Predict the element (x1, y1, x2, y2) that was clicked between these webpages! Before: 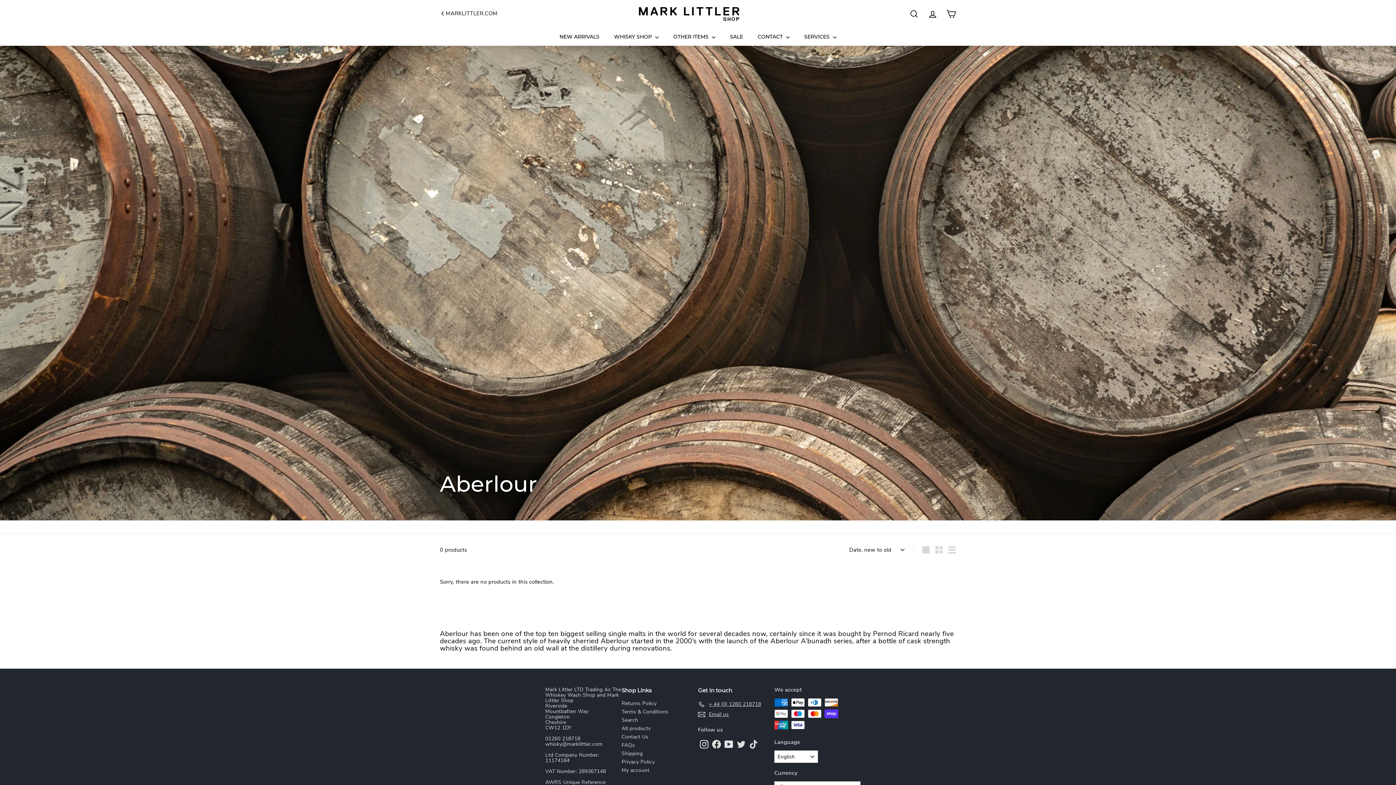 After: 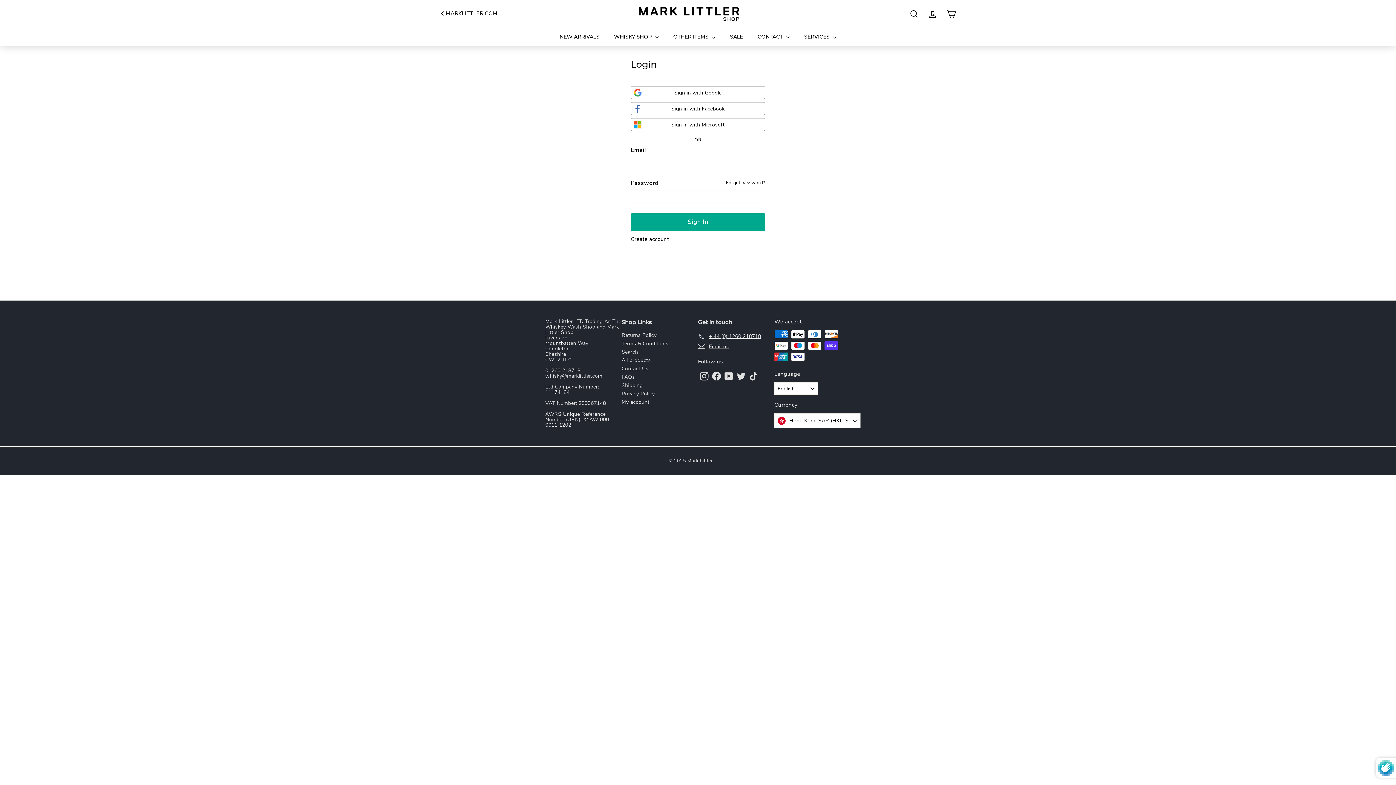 Action: bbox: (621, 766, 649, 774) label: My account